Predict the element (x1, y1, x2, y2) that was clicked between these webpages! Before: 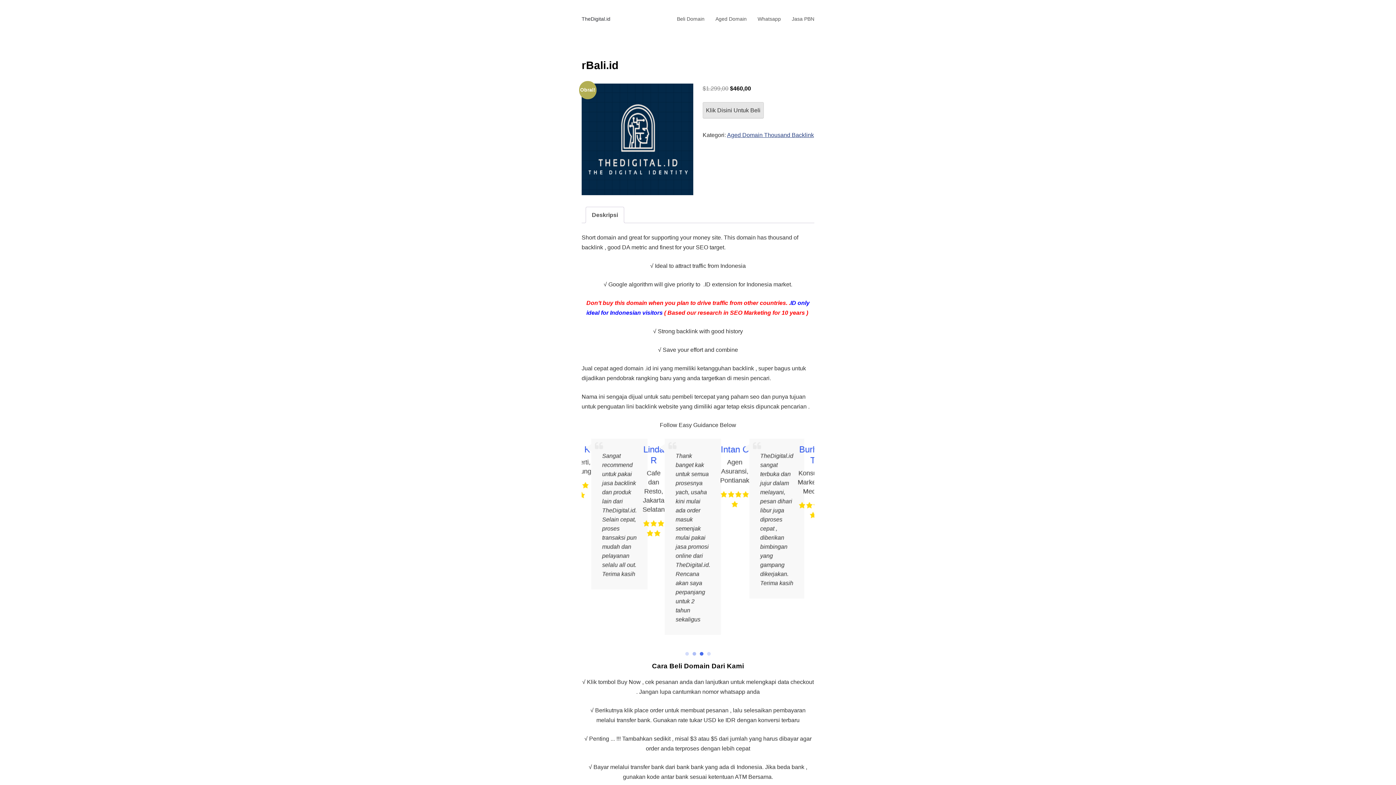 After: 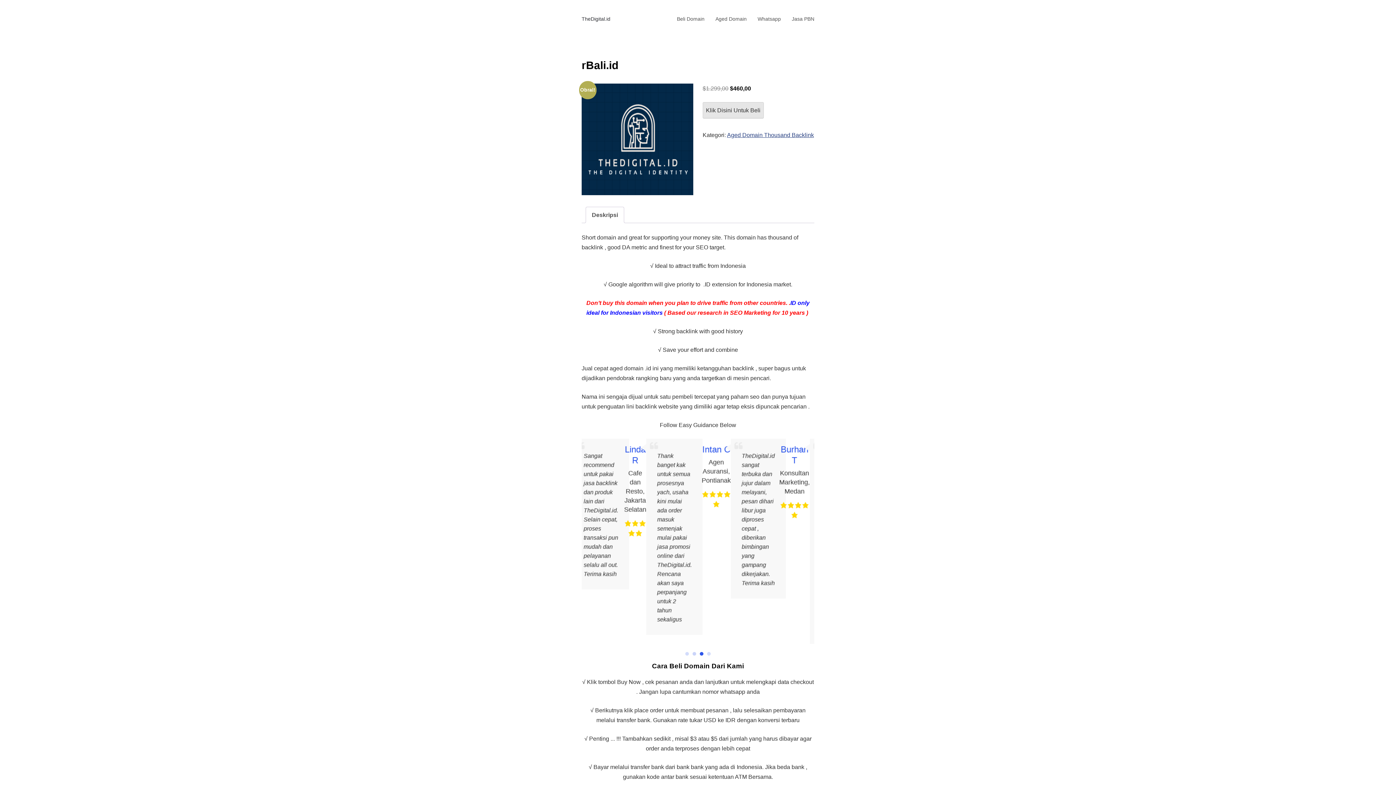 Action: bbox: (592, 207, 618, 222) label: Deskripsi